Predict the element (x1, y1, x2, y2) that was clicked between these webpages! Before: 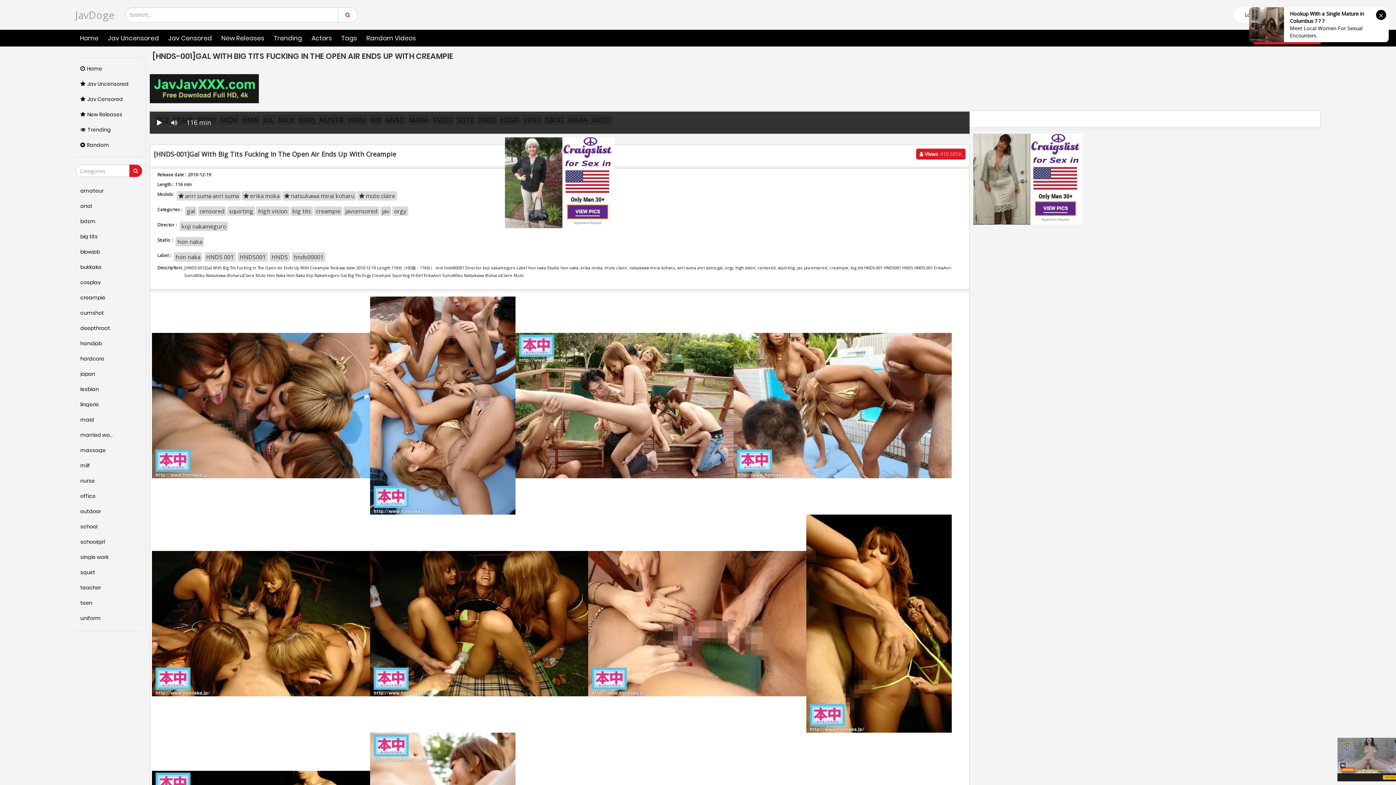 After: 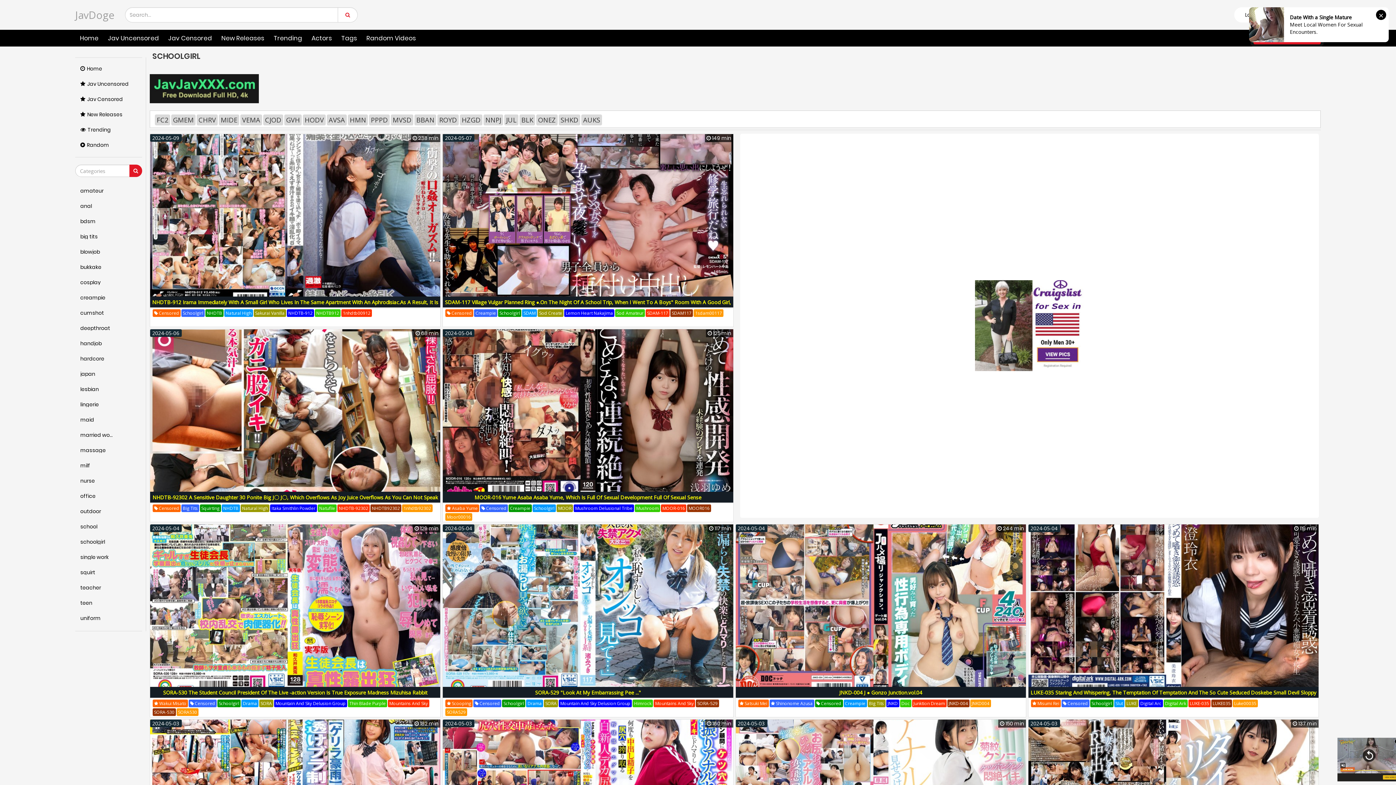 Action: bbox: (75, 535, 142, 551) label: schoolgirl